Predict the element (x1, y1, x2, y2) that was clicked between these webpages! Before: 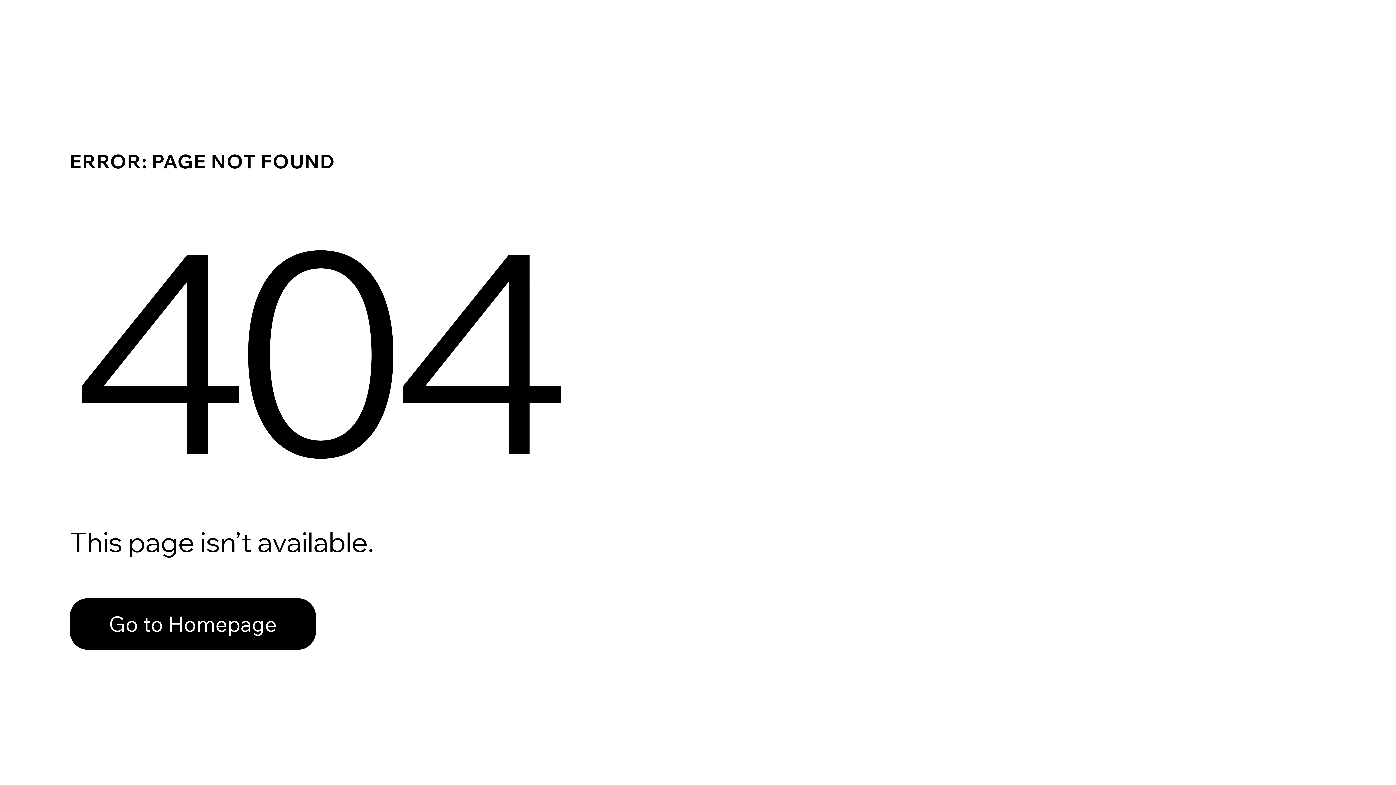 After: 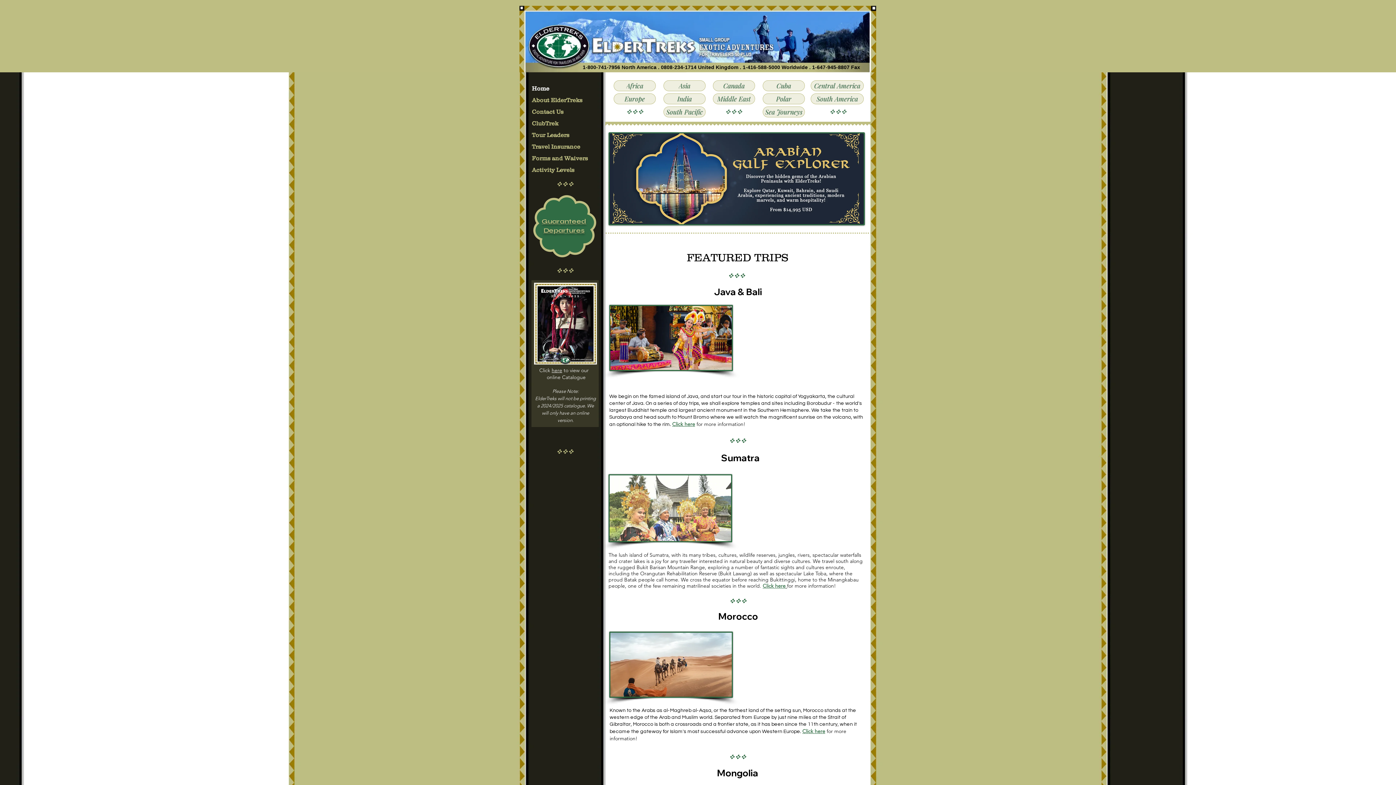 Action: label: Go to Homepage bbox: (69, 582, 768, 659)